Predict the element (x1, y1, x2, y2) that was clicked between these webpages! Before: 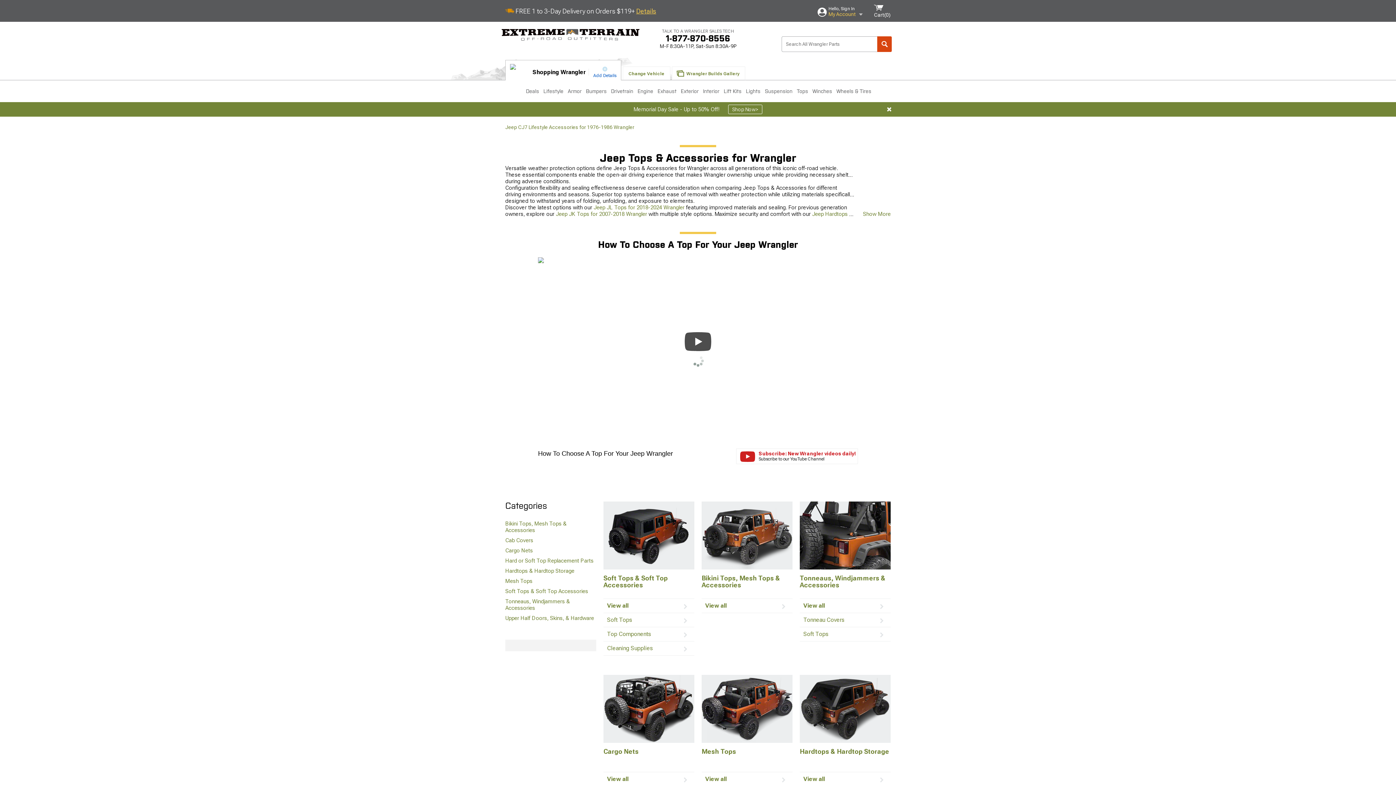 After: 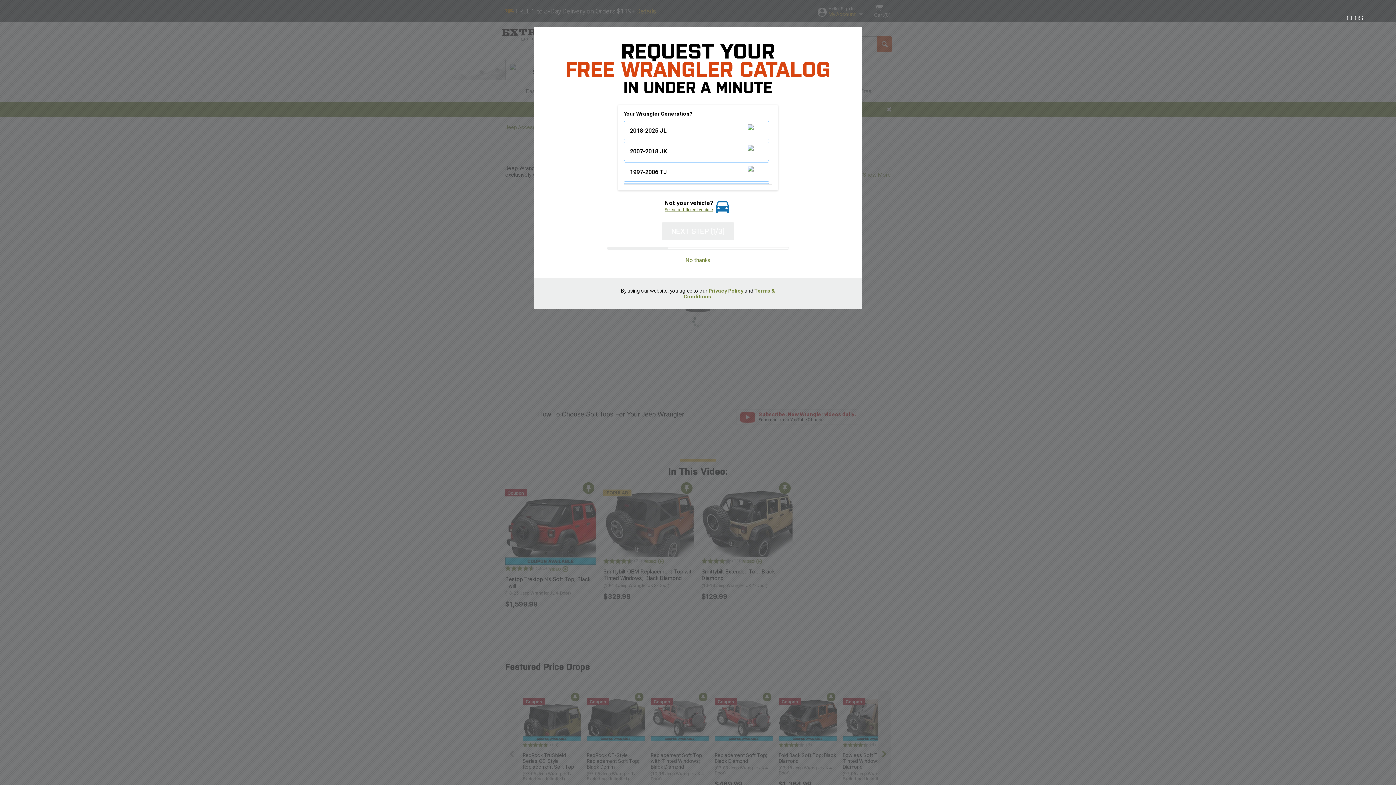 Action: bbox: (603, 532, 694, 538)